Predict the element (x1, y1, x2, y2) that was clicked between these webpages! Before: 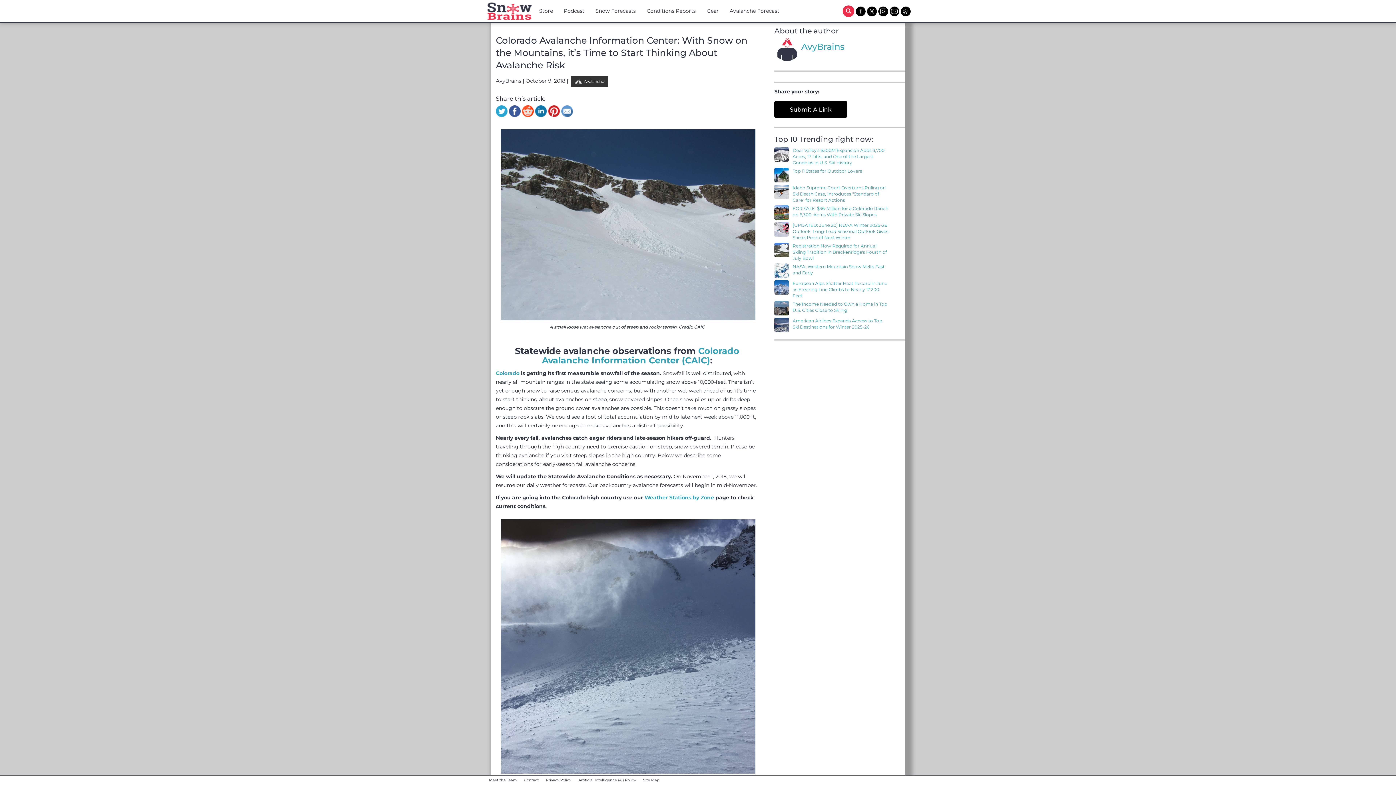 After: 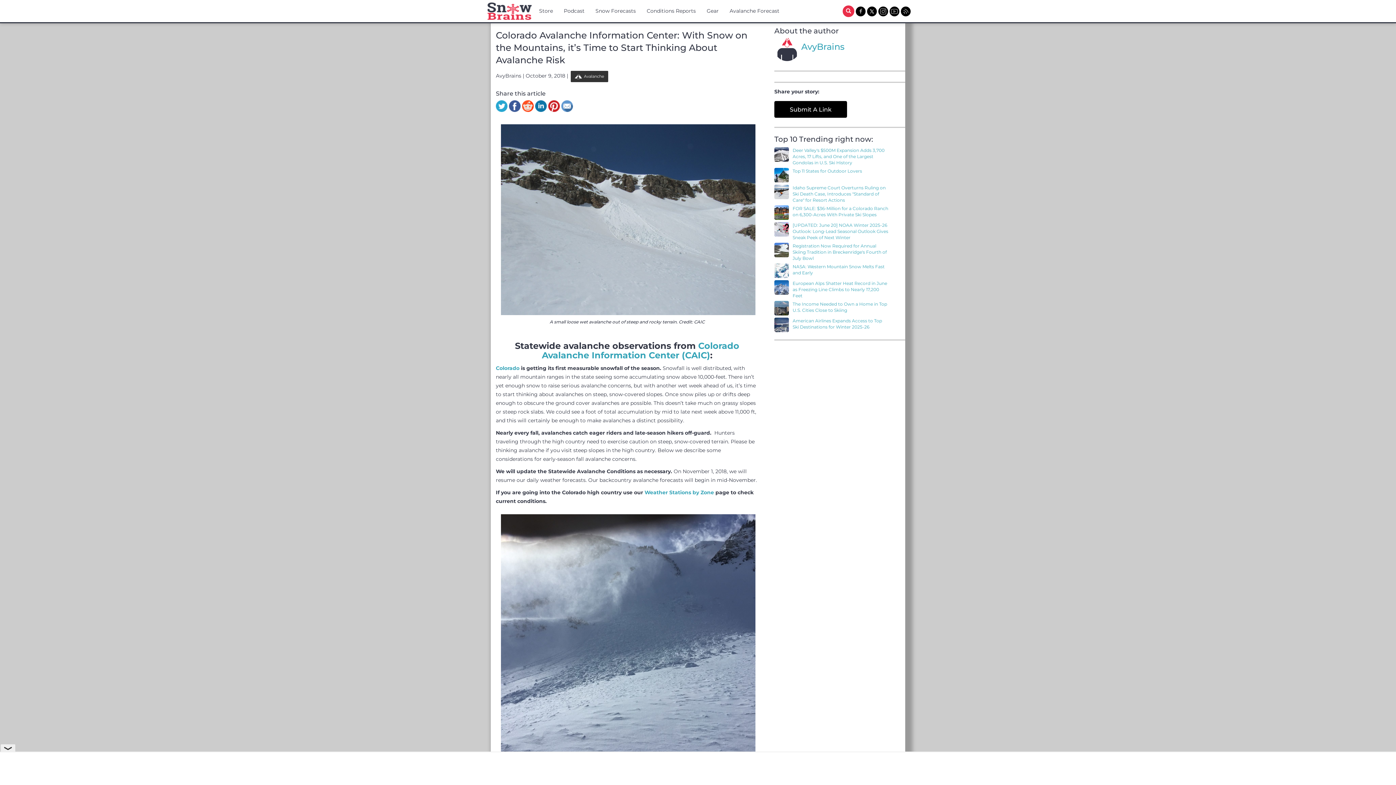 Action: bbox: (535, 105, 546, 117)